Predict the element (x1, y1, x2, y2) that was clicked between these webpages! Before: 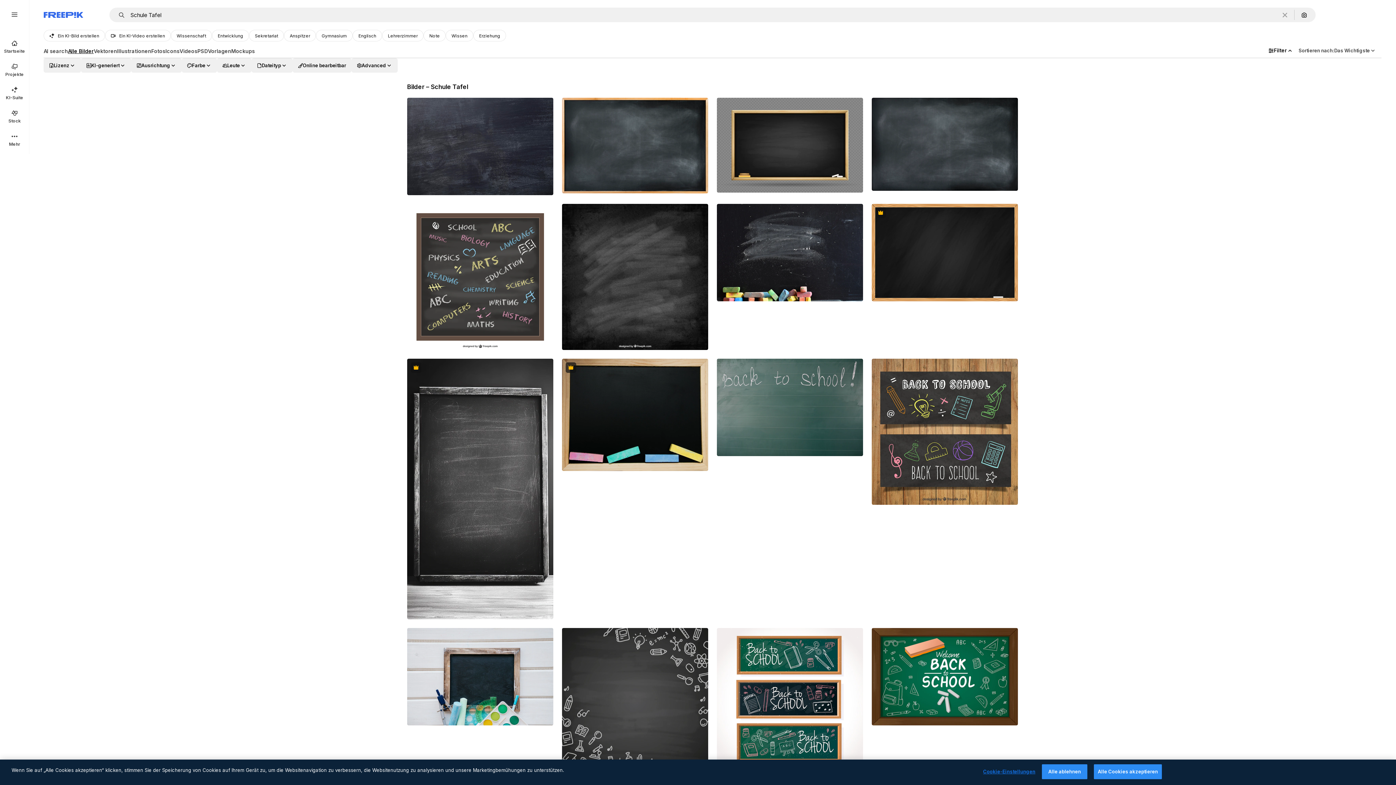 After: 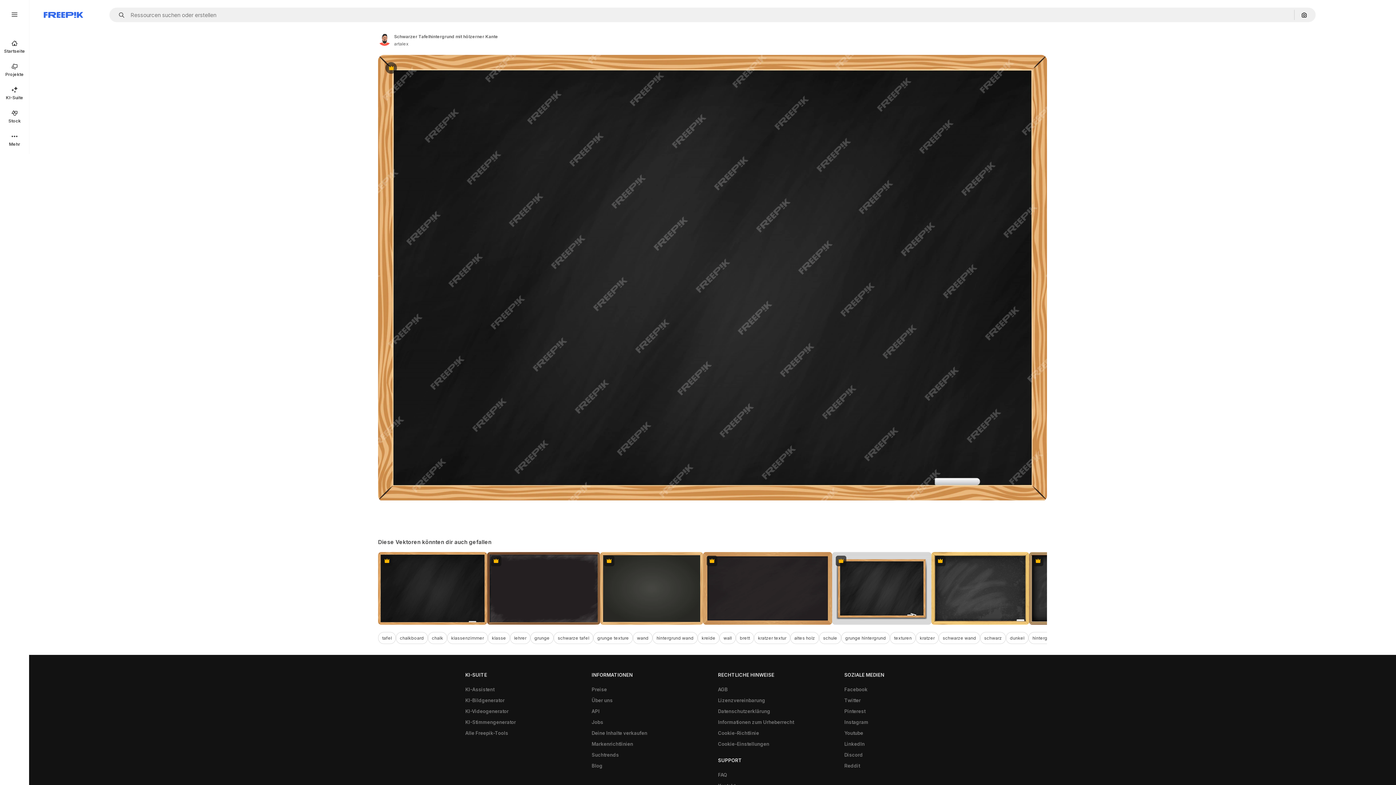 Action: bbox: (872, 203, 1018, 301)